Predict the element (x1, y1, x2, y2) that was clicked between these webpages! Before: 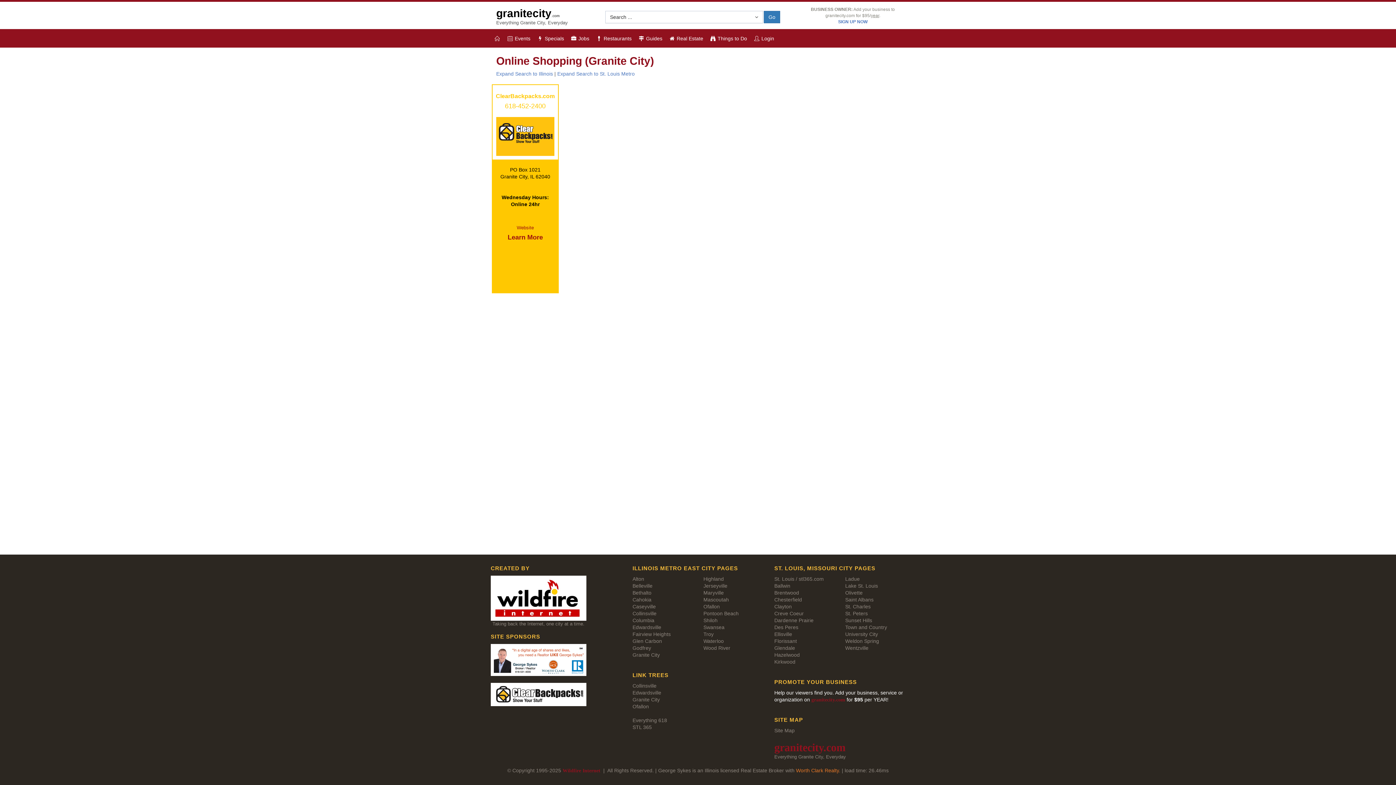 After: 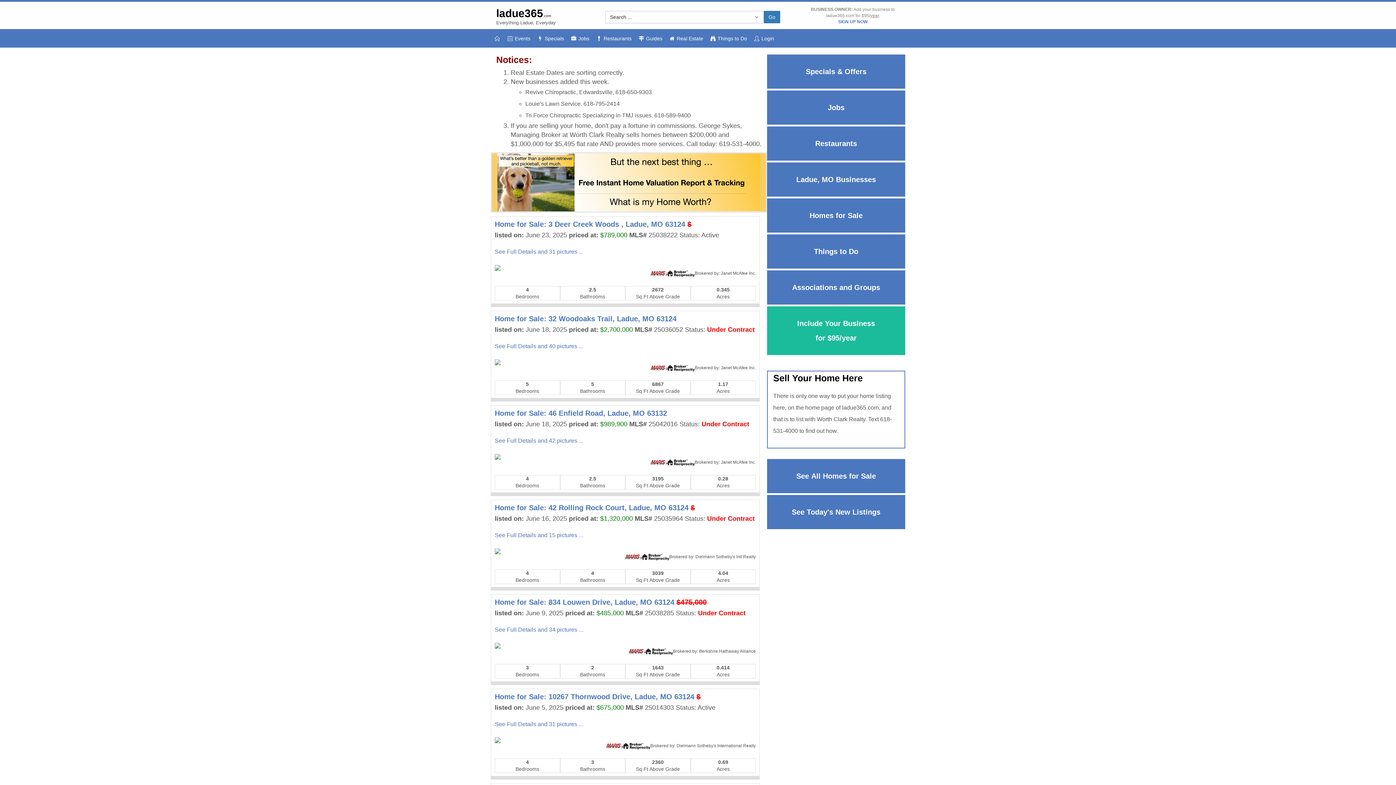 Action: bbox: (845, 576, 859, 582) label: Ladue